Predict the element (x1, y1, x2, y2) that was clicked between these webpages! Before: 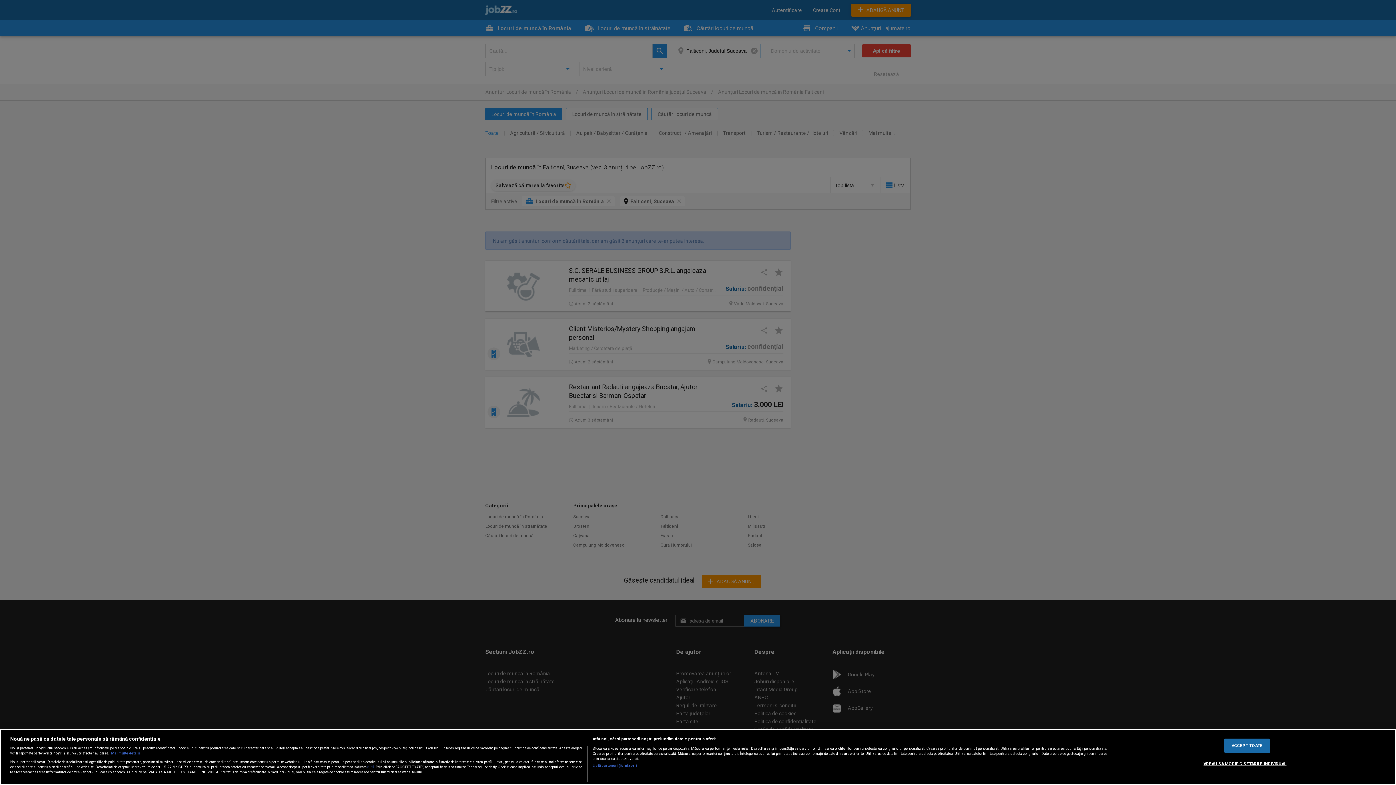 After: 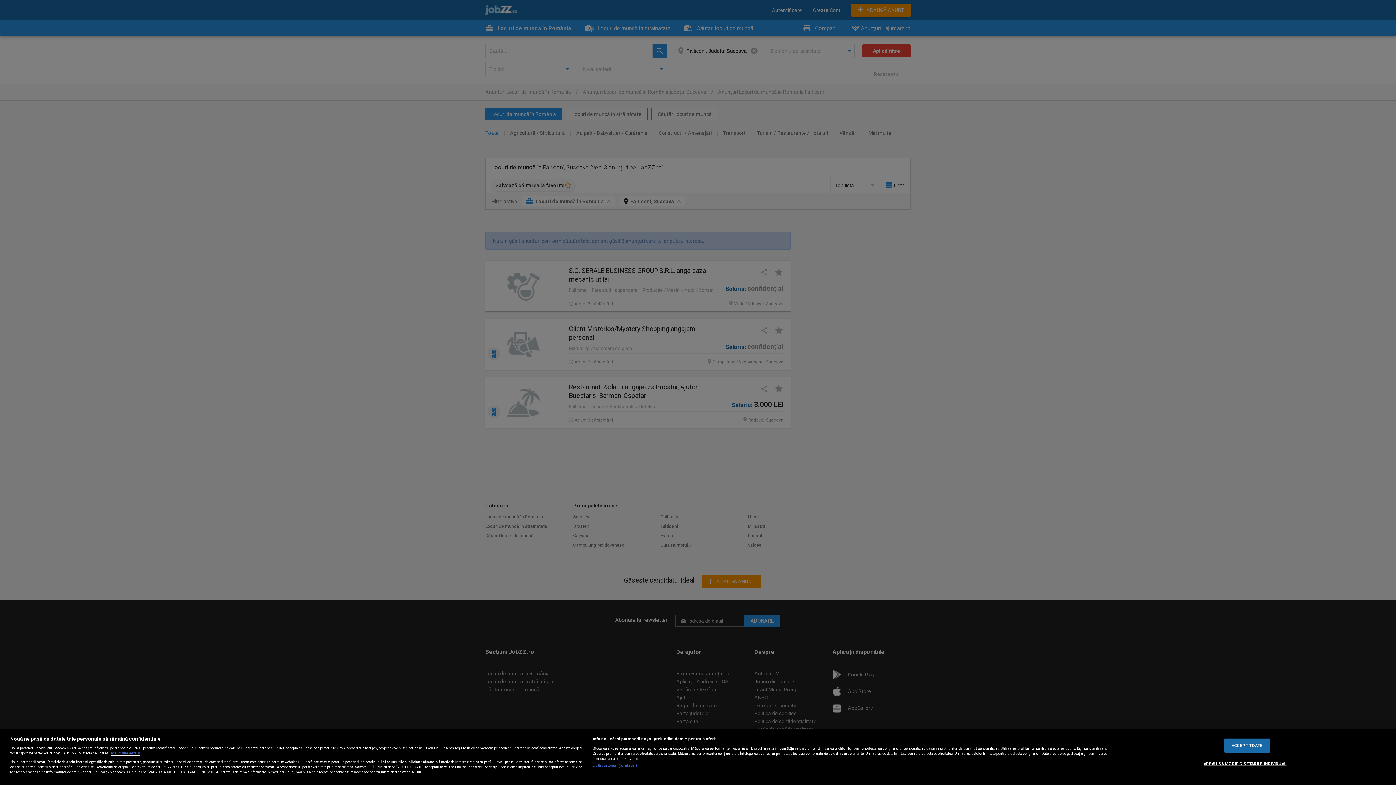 Action: label: Mai multe informații despre confidențialitatea datelor dvs., se deschide într-o fereastră nouă bbox: (111, 751, 140, 755)